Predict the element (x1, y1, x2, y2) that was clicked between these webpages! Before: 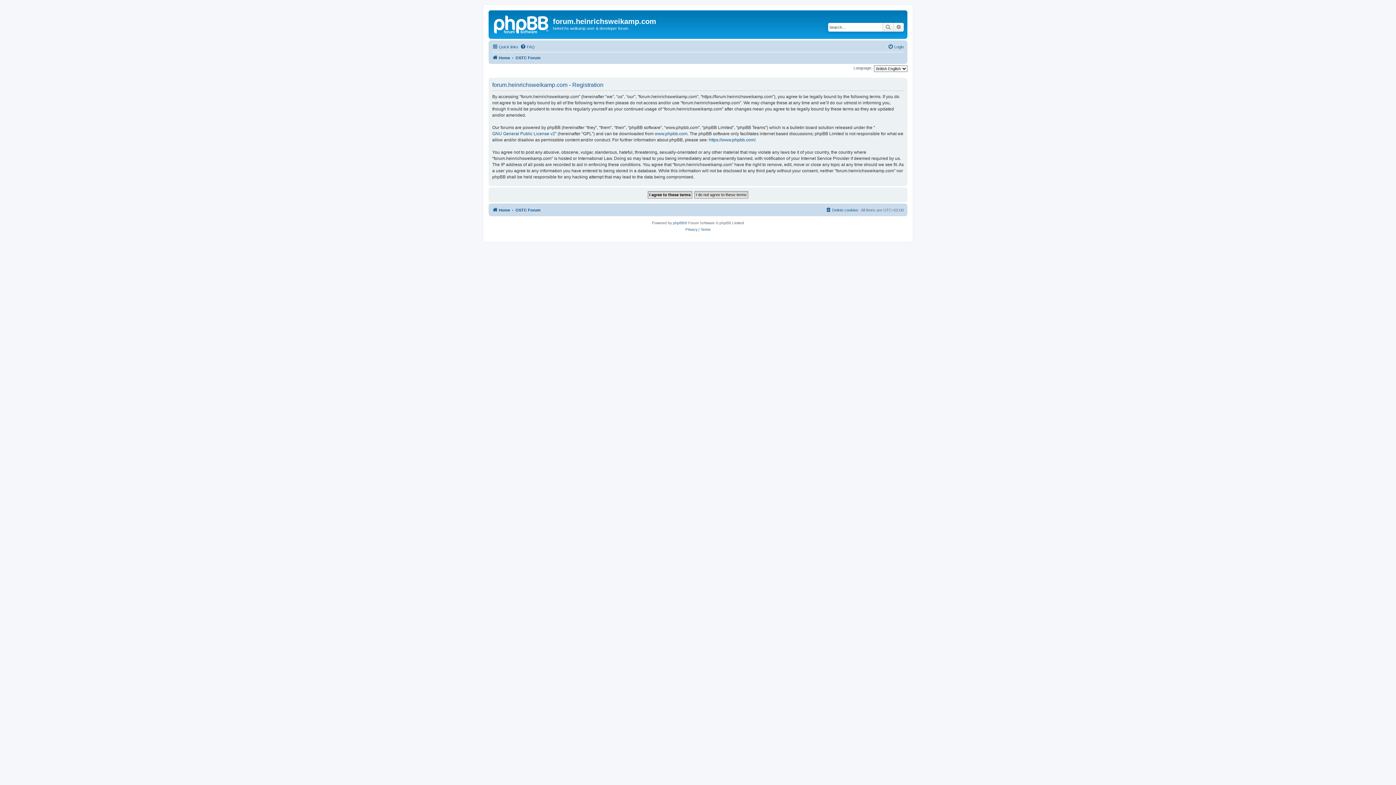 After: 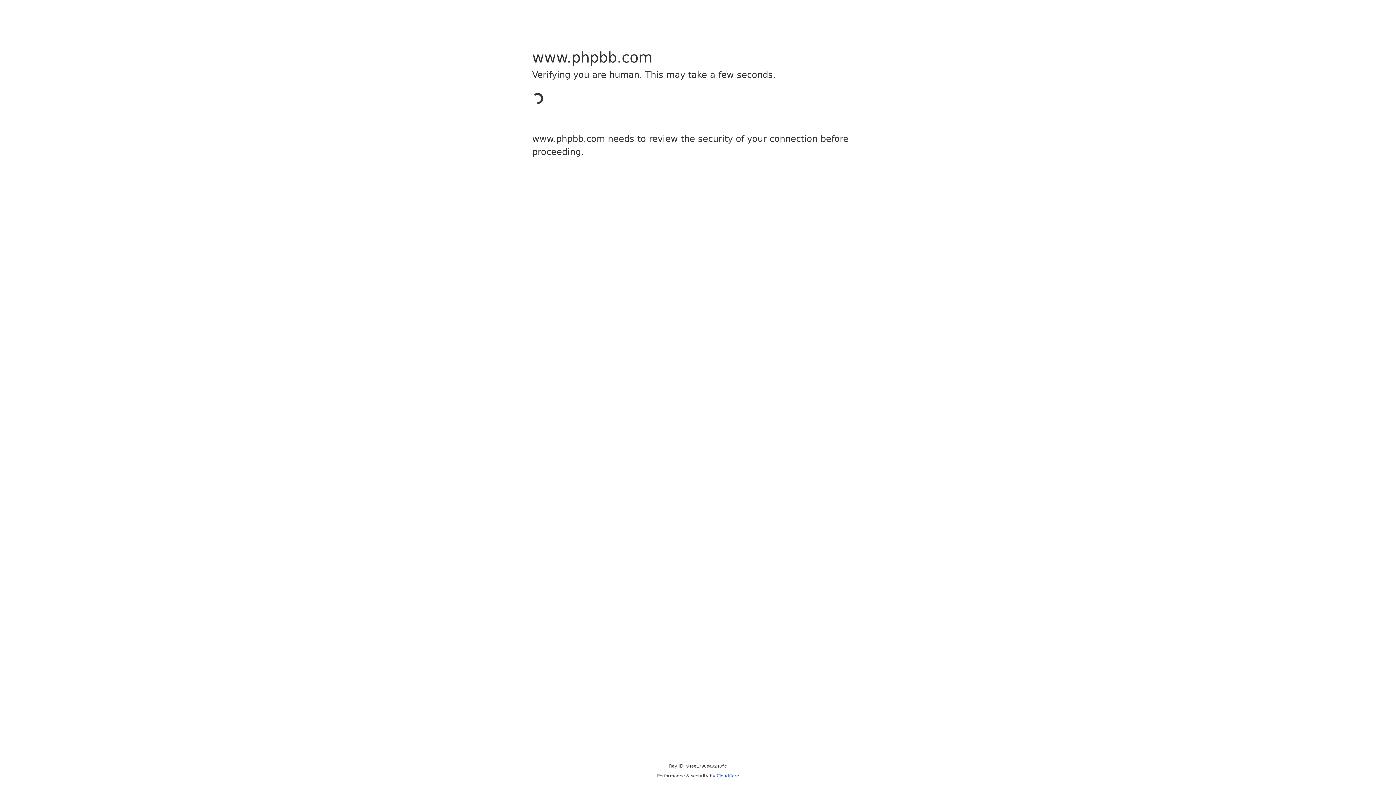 Action: label: phpBB bbox: (673, 220, 684, 226)